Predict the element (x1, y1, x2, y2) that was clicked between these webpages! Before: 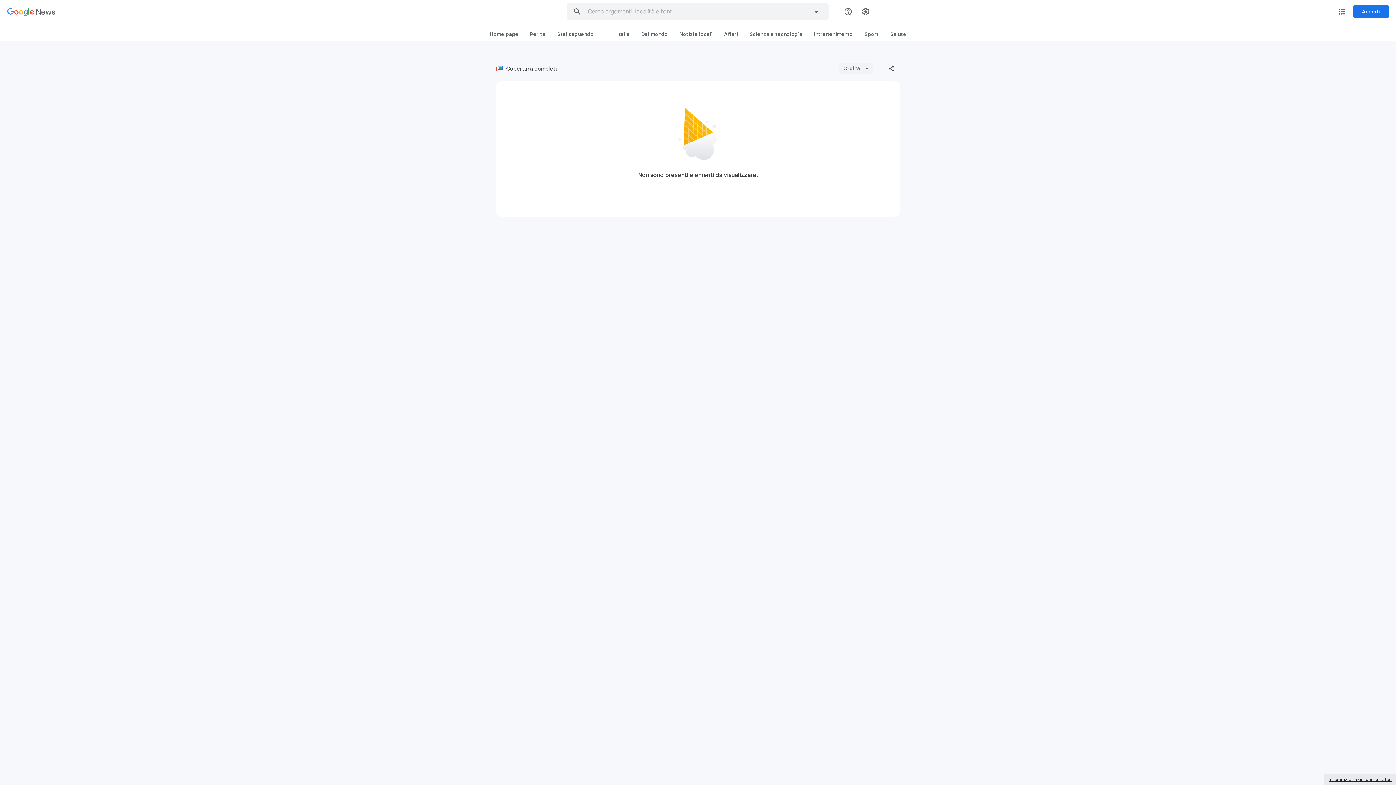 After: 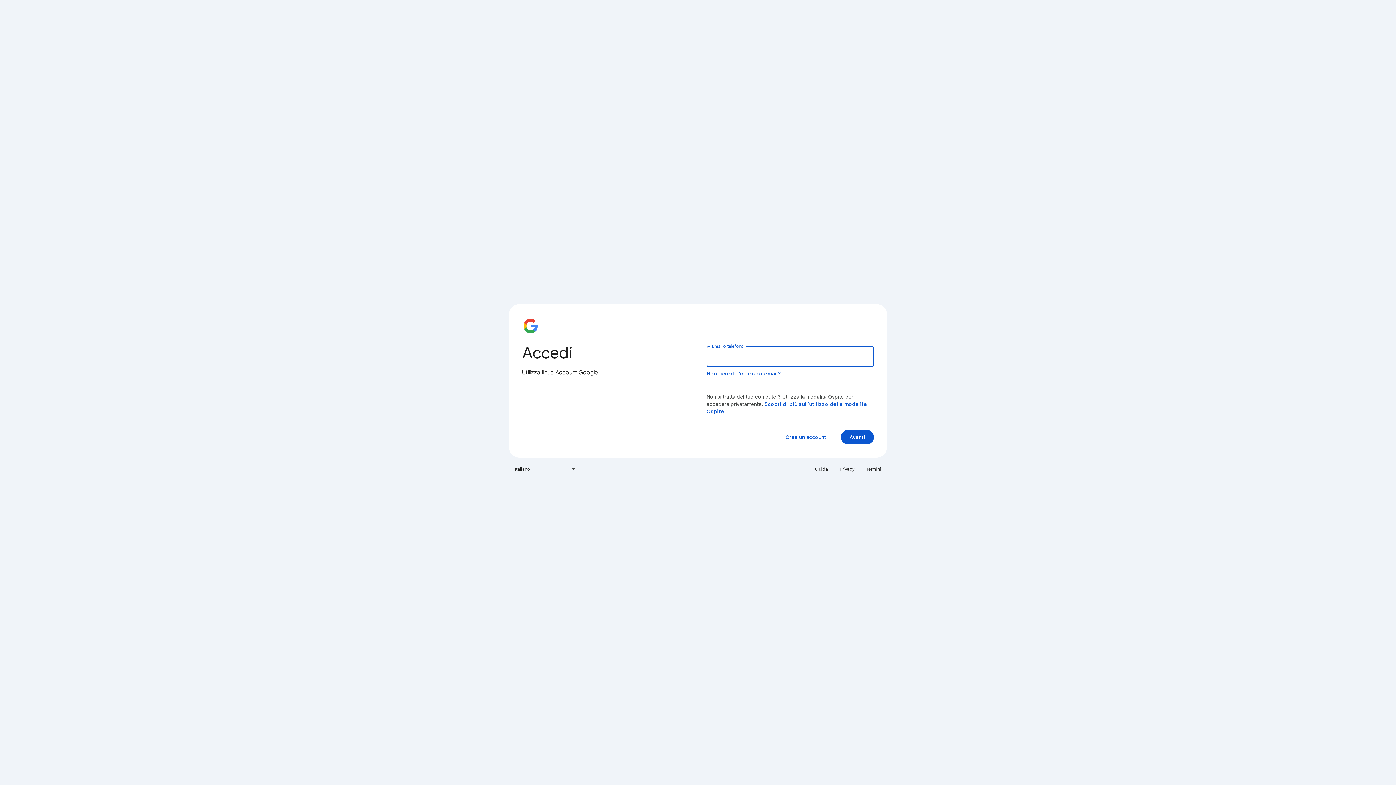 Action: bbox: (1353, 5, 1389, 18) label: Accedi